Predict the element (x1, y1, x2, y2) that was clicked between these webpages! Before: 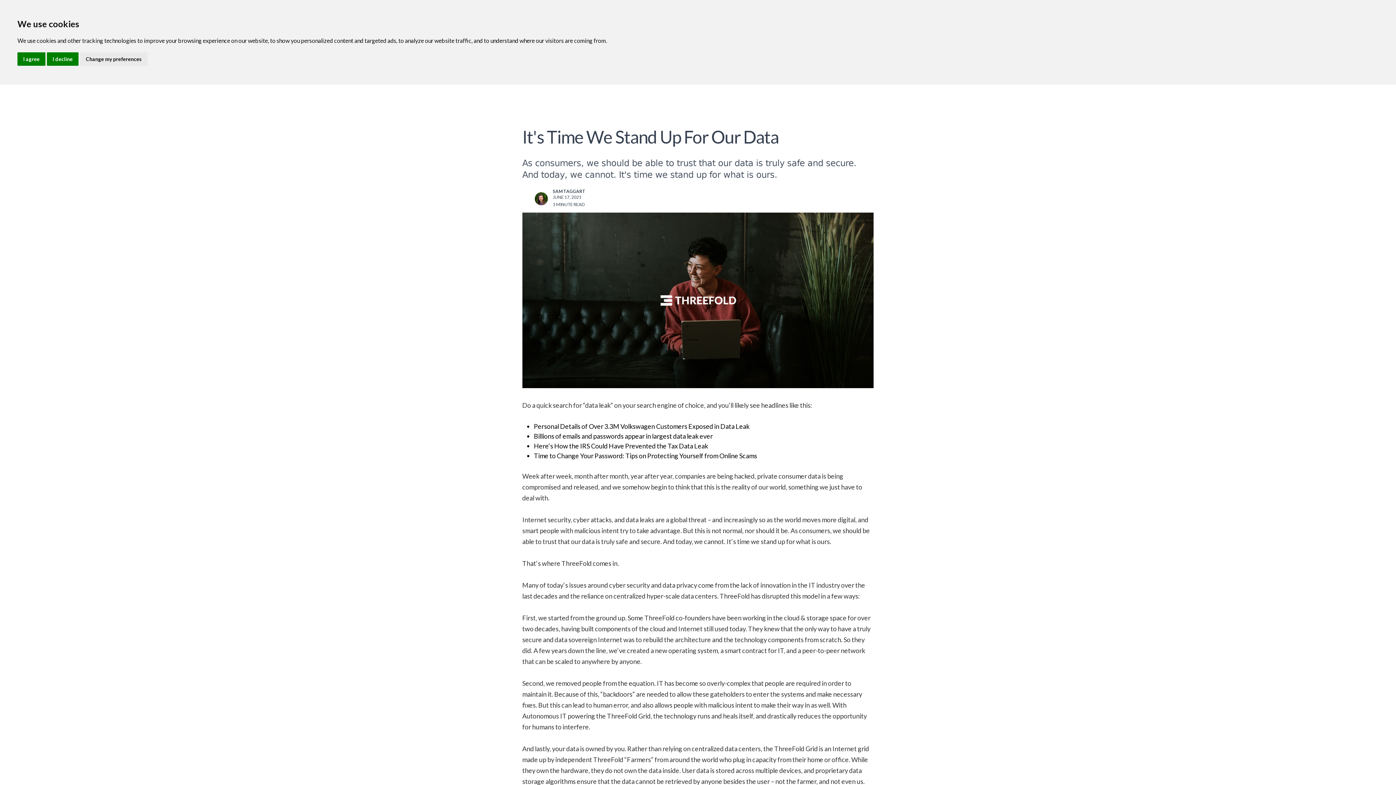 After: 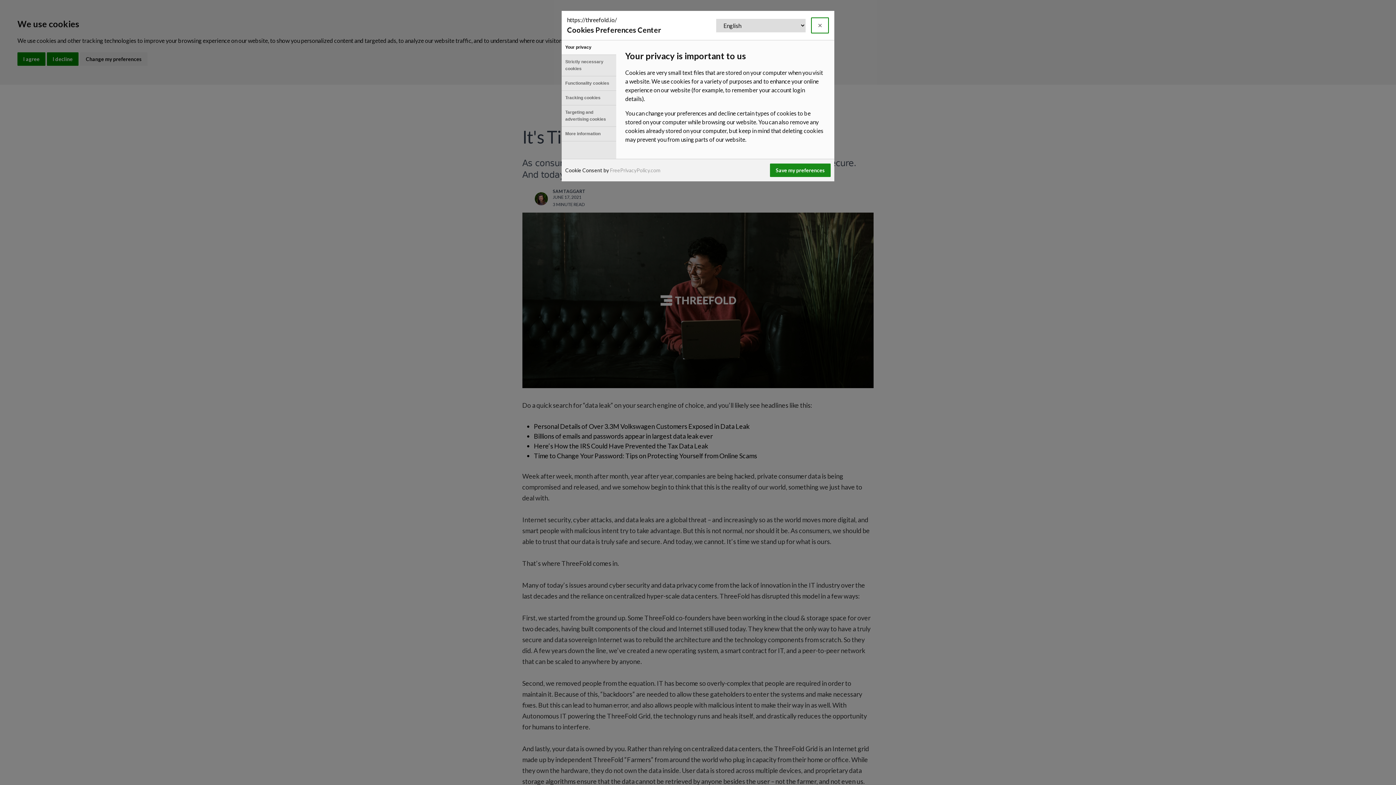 Action: bbox: (80, 52, 147, 65) label: Change my preferences